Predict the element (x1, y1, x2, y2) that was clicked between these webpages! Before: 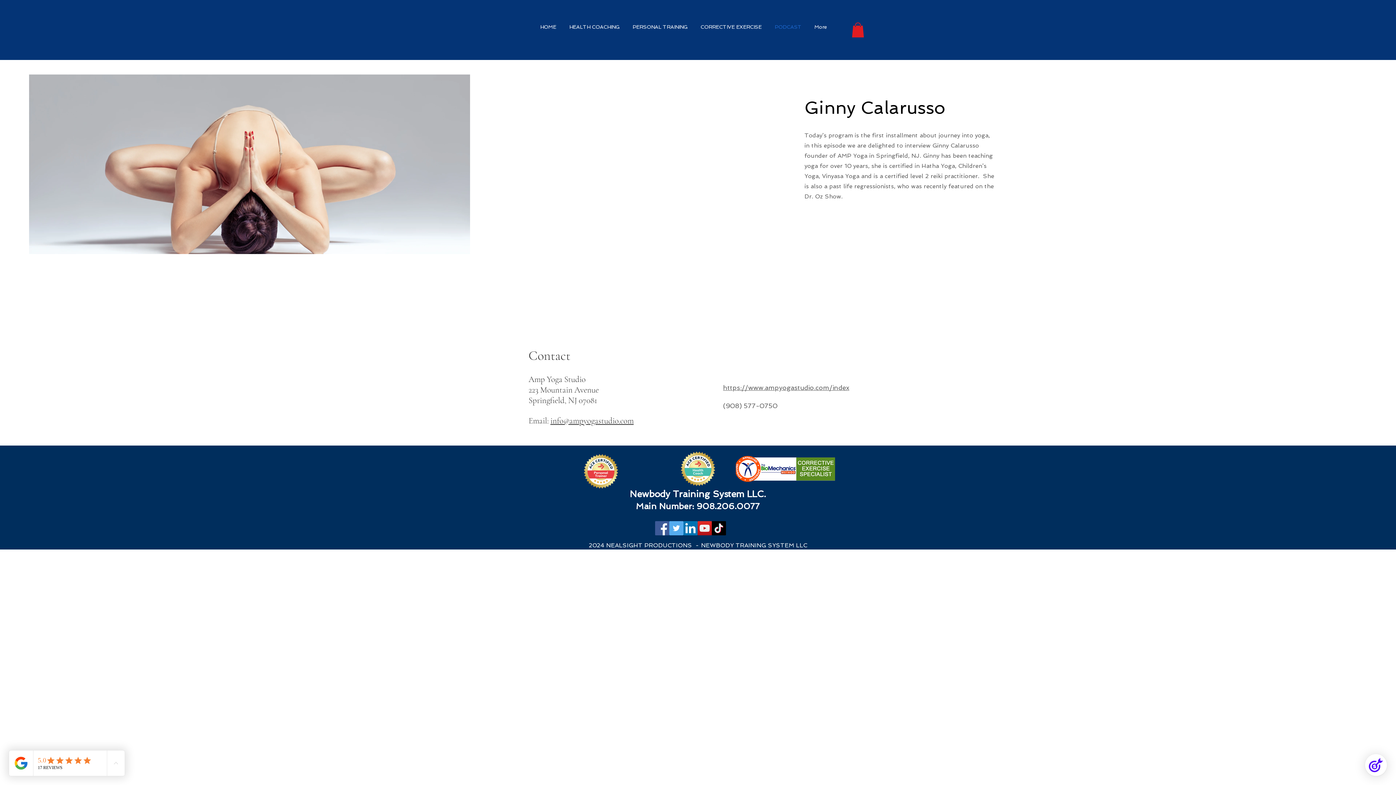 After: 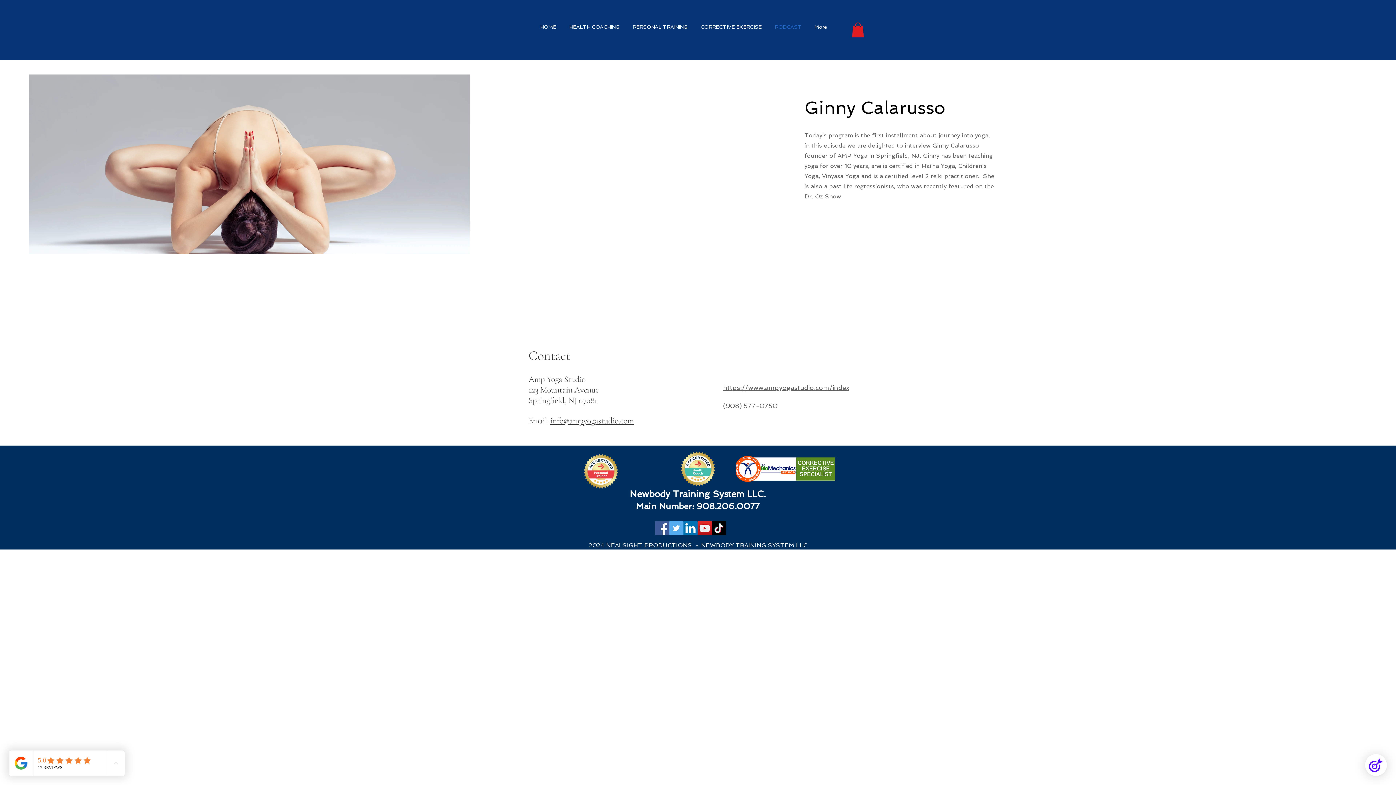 Action: label: Twitter bbox: (669, 521, 683, 535)